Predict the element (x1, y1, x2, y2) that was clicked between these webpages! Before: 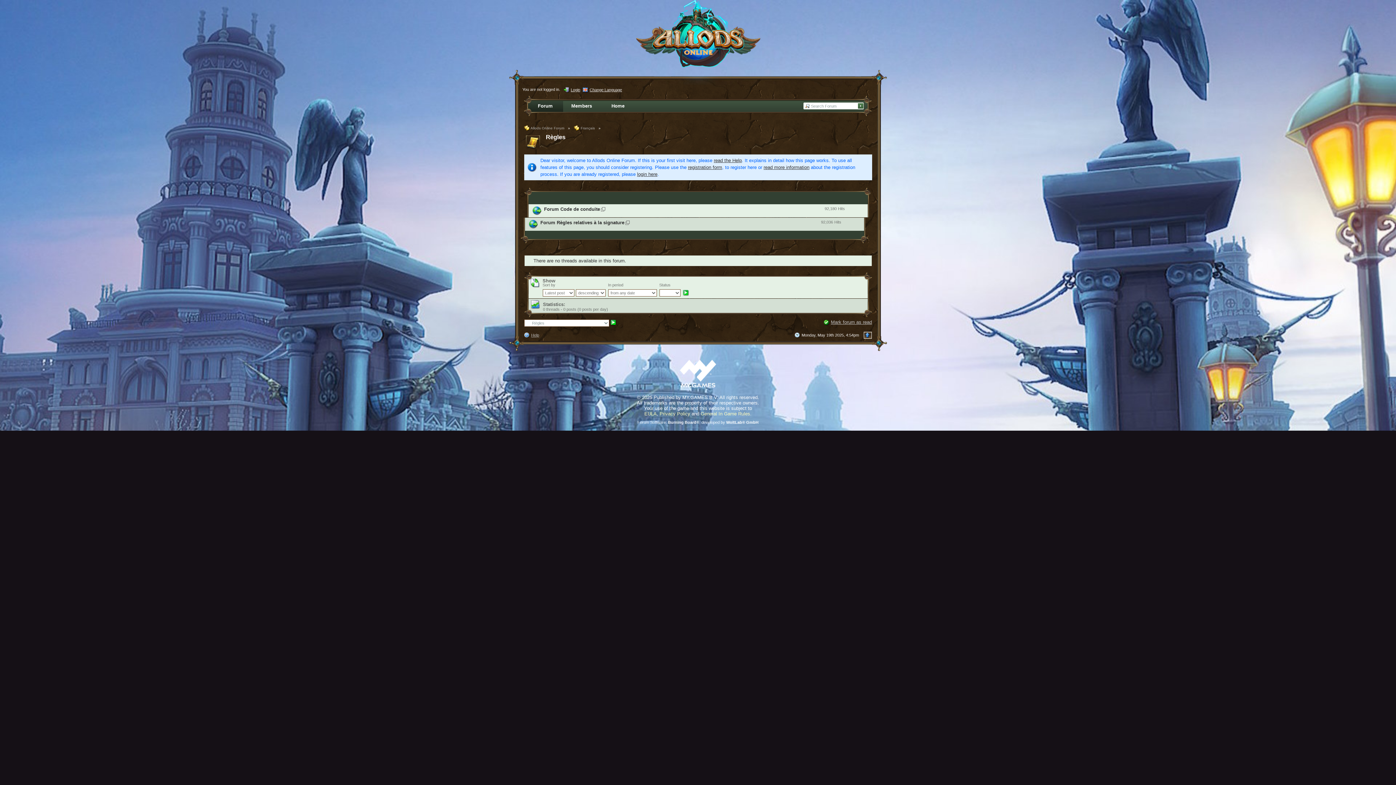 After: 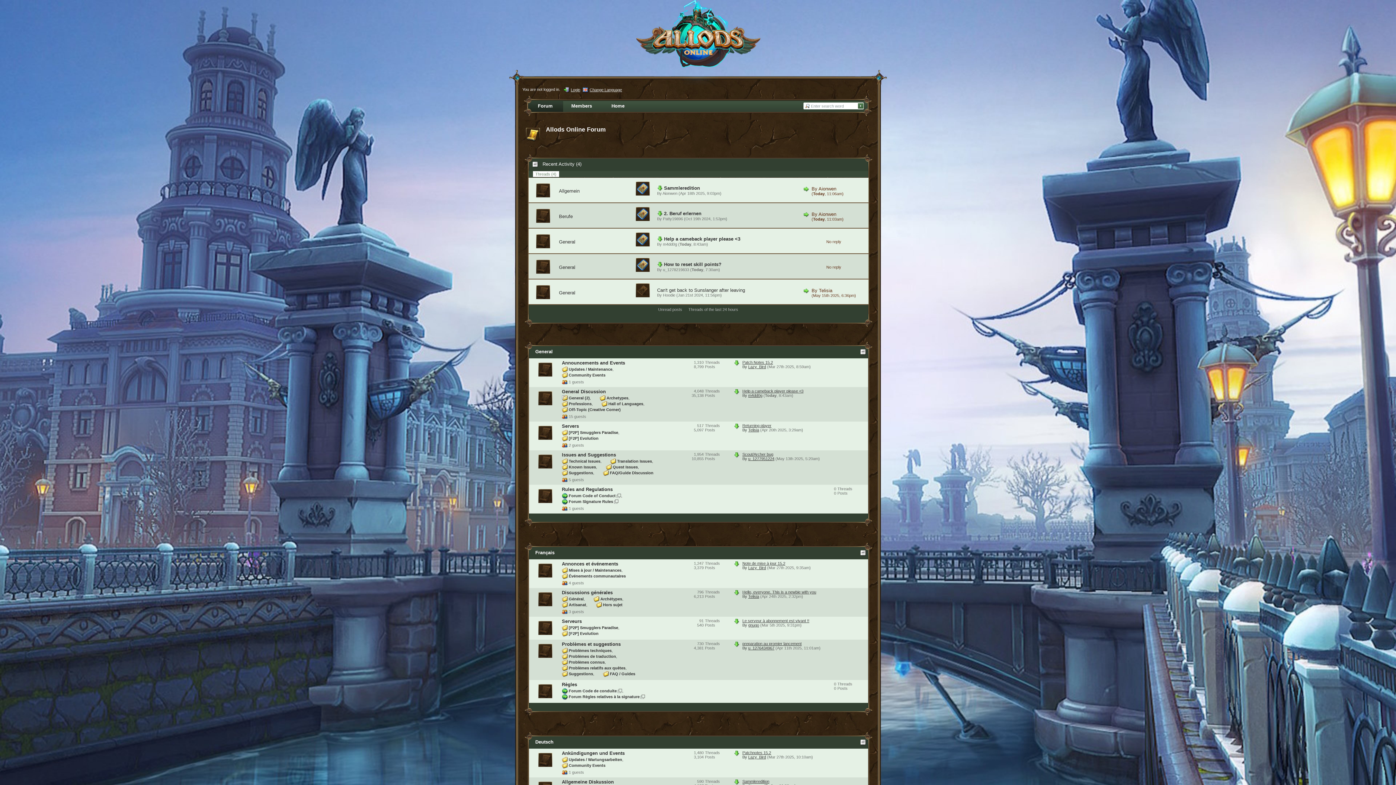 Action: bbox: (528, 100, 563, 112) label: Forum